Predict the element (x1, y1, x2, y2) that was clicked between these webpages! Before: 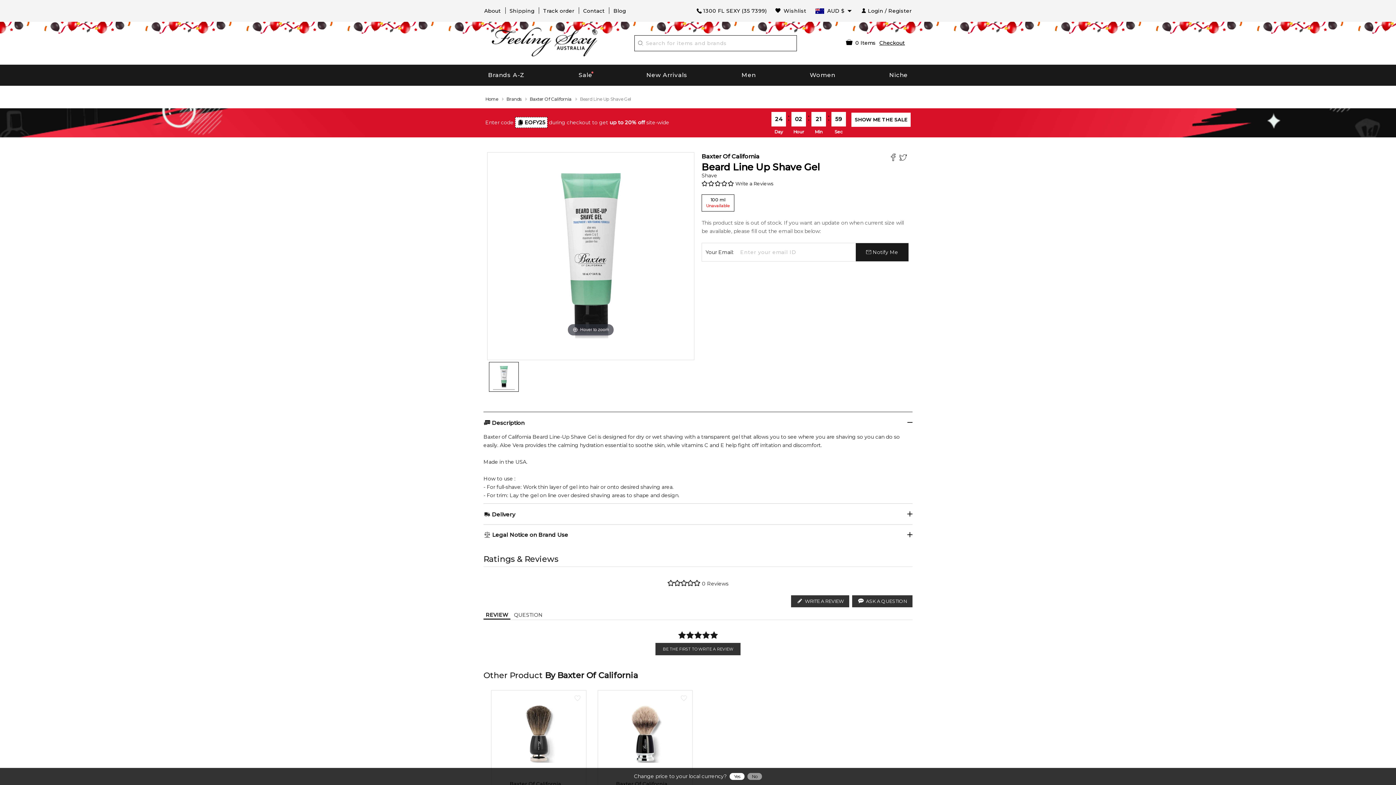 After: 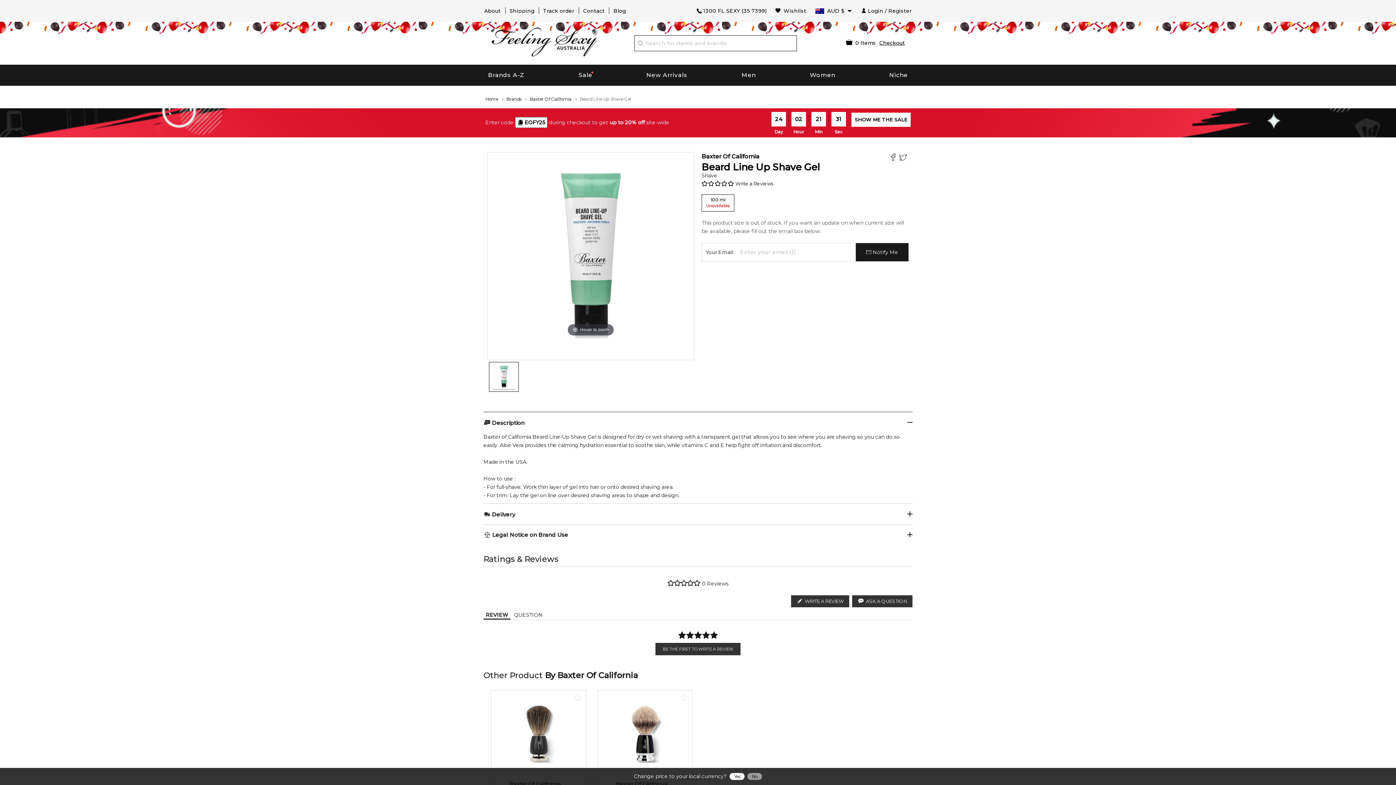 Action: label: 100 ml

Unavailable bbox: (701, 194, 734, 211)